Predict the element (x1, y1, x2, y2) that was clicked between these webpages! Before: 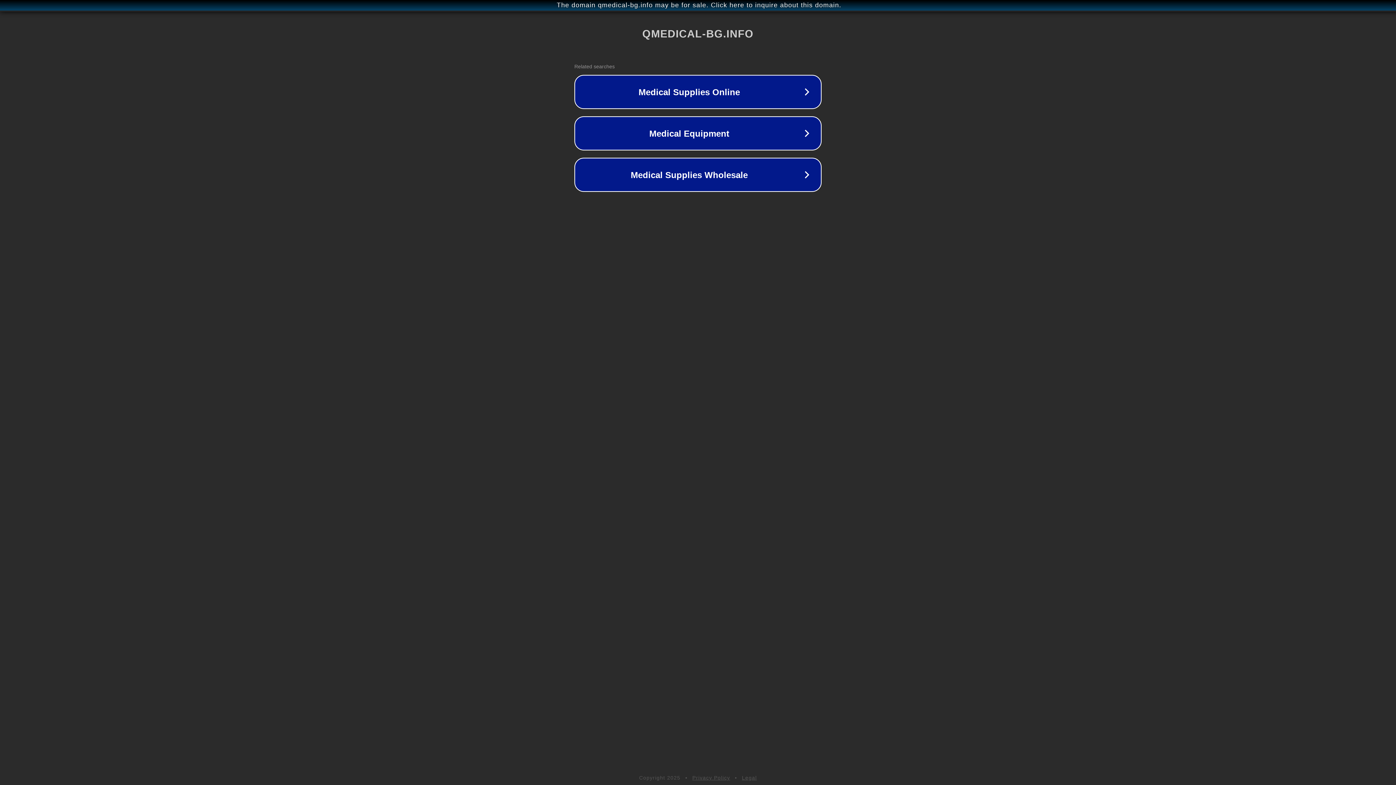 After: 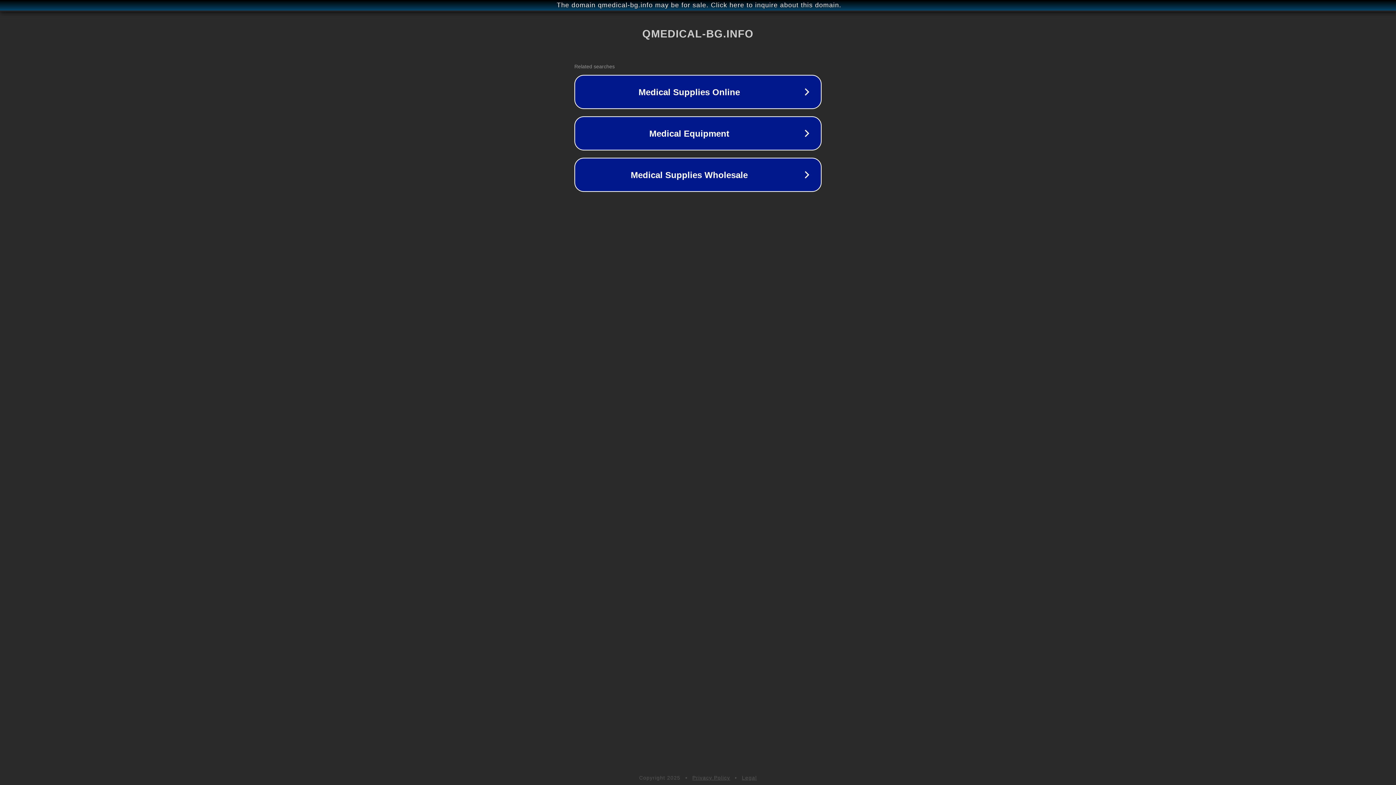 Action: bbox: (692, 775, 730, 781) label: Privacy Policy